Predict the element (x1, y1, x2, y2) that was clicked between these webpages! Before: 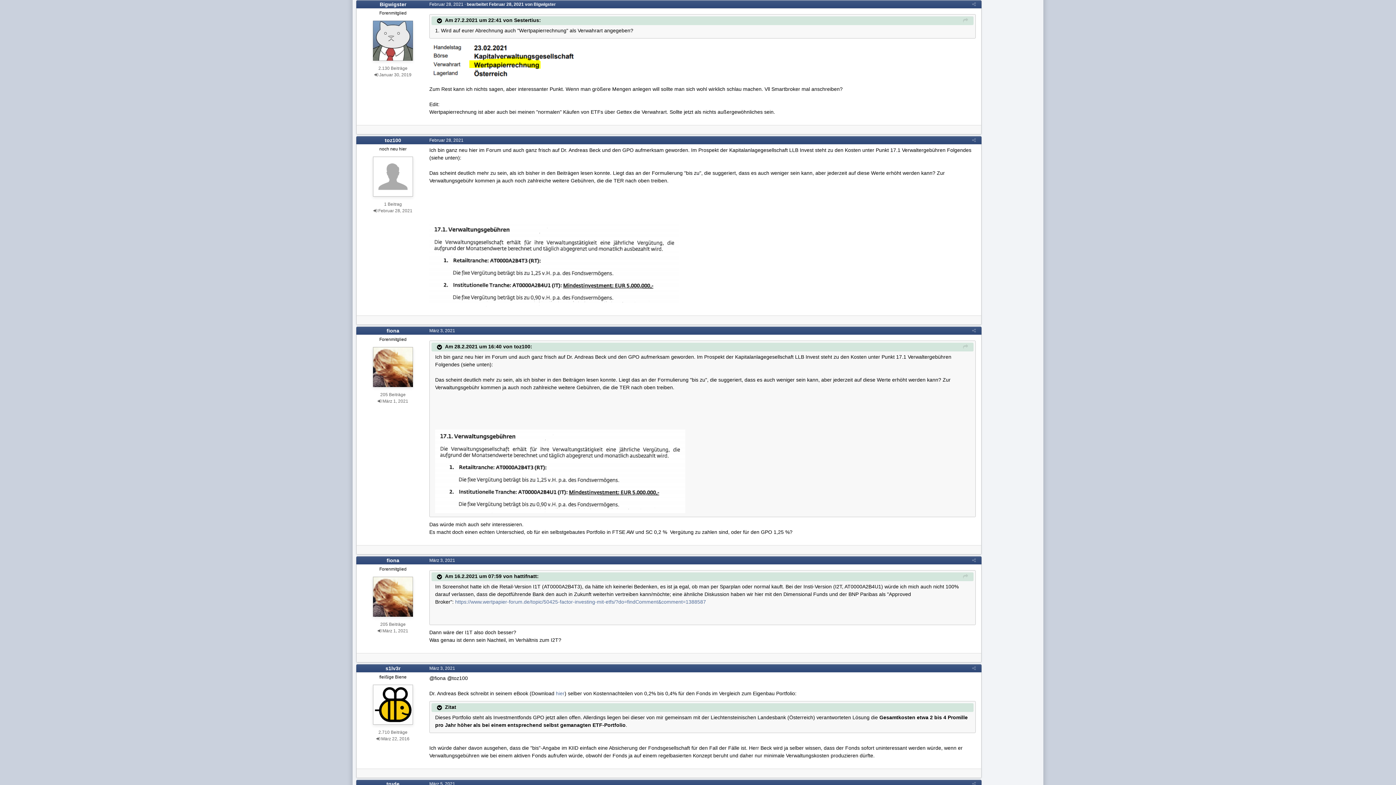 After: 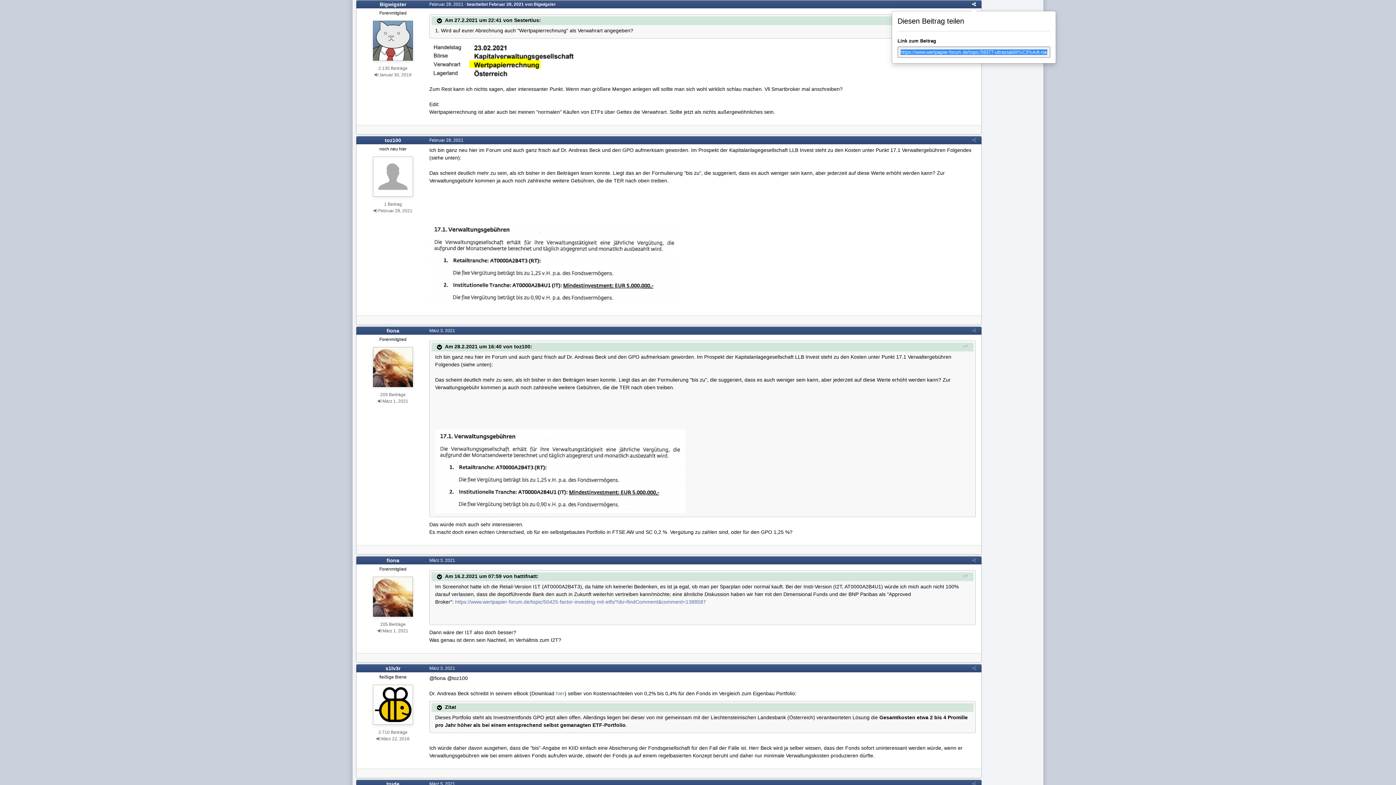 Action: bbox: (972, 1, 976, 6)